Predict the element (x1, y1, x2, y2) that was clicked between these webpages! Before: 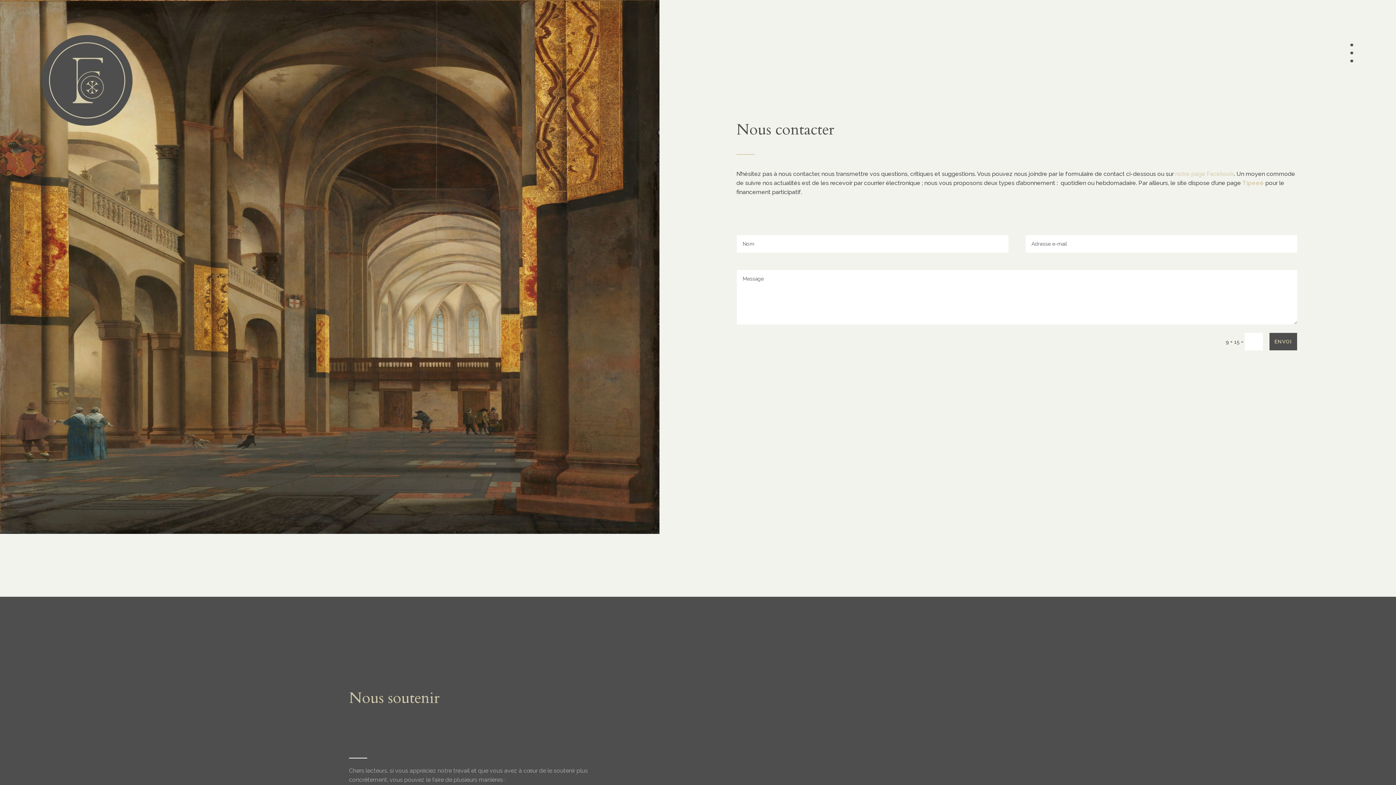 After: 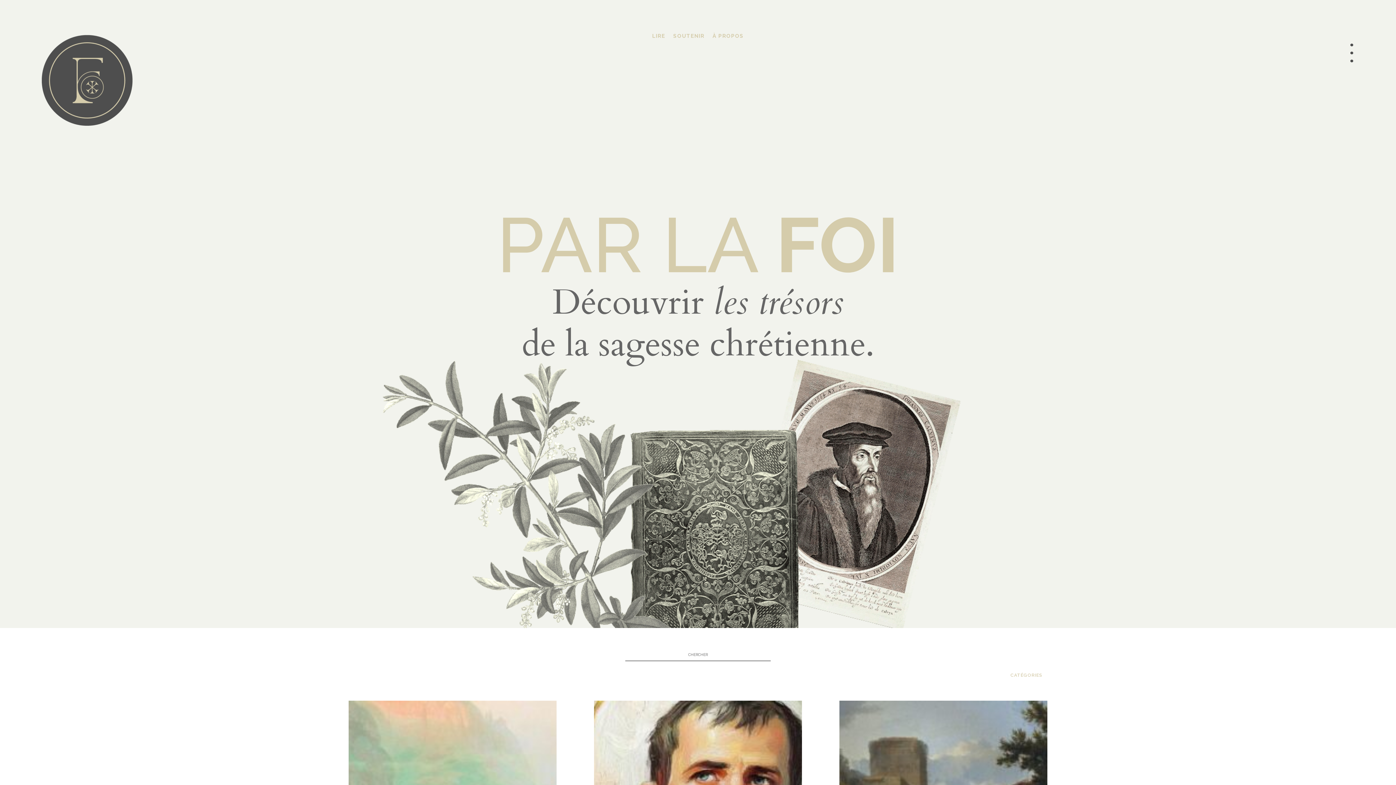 Action: bbox: (41, 120, 132, 126)